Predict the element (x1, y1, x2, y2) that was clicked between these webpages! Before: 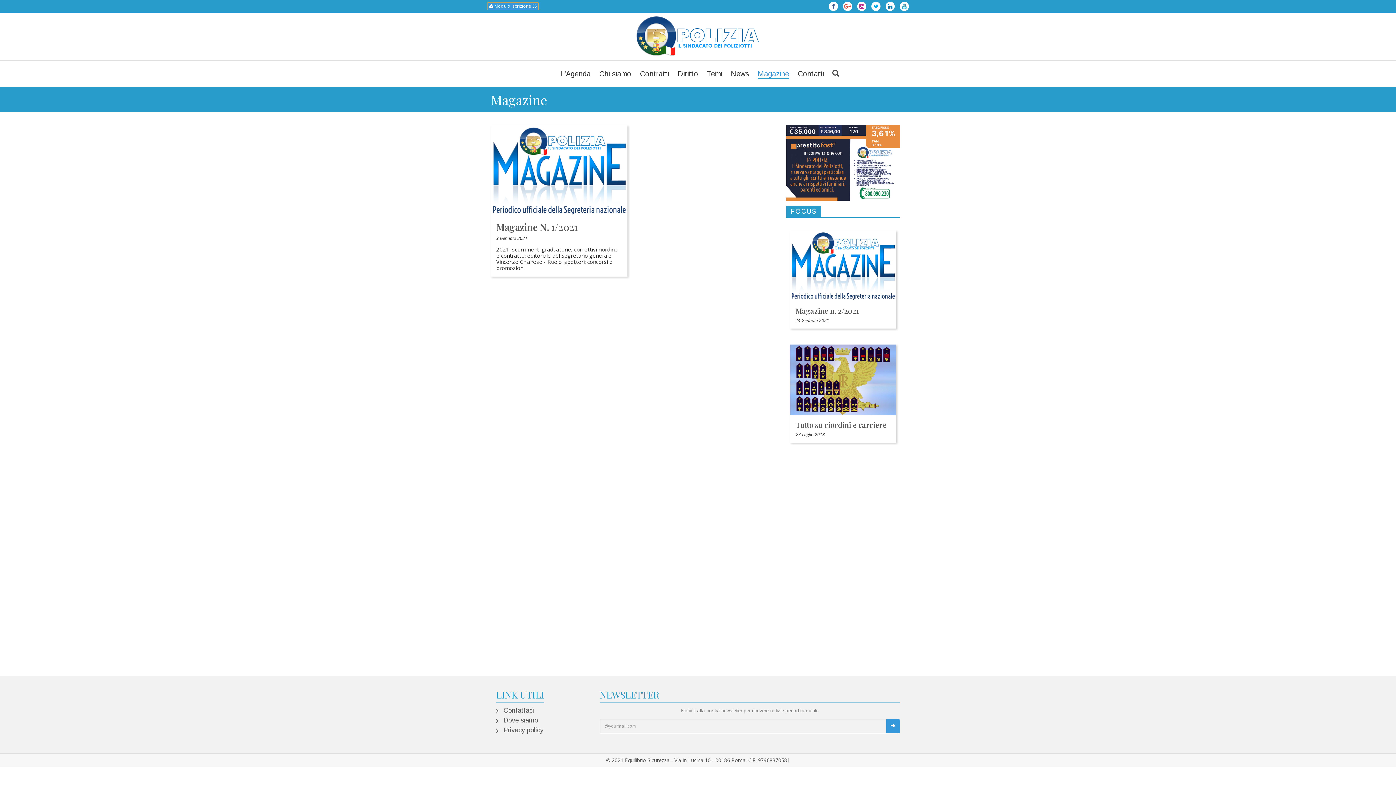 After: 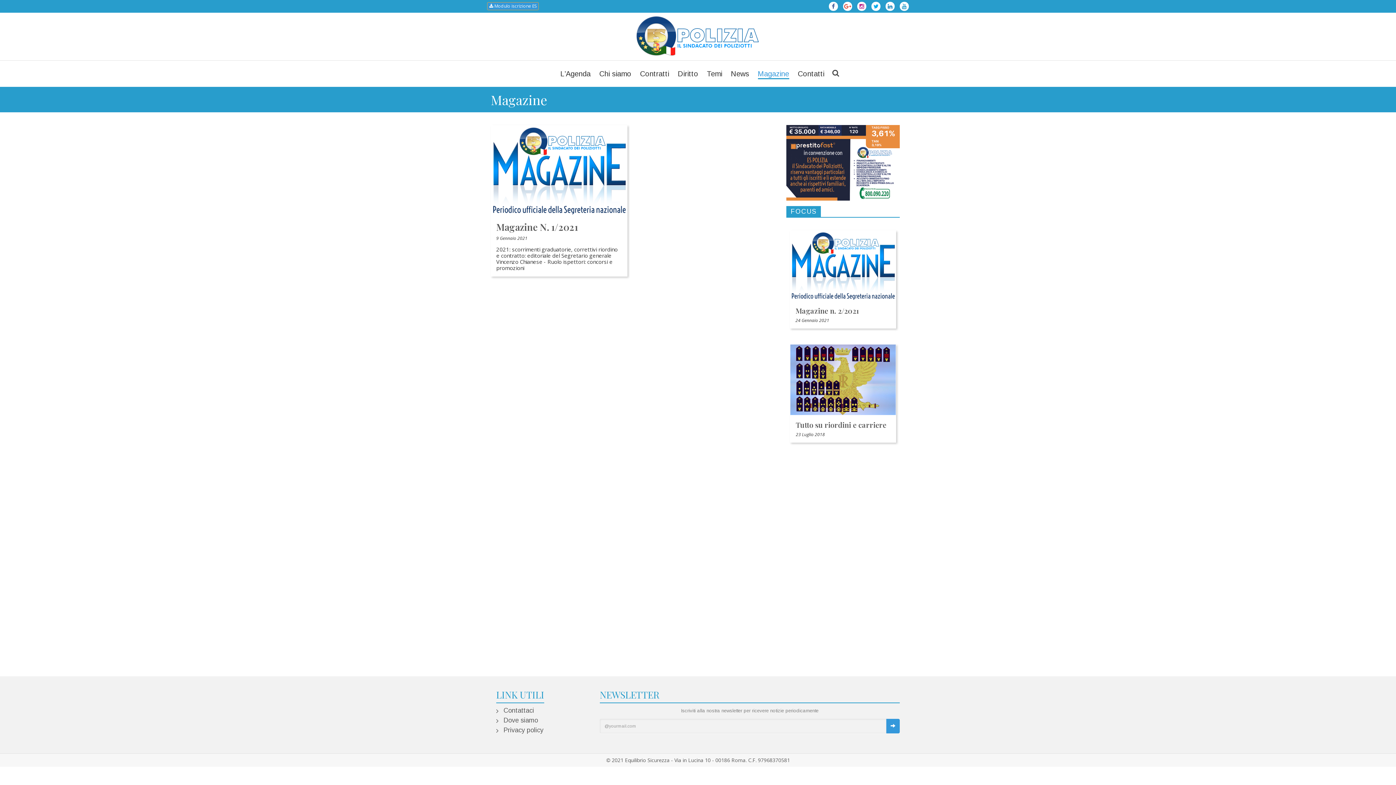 Action: bbox: (871, 1, 880, 10)